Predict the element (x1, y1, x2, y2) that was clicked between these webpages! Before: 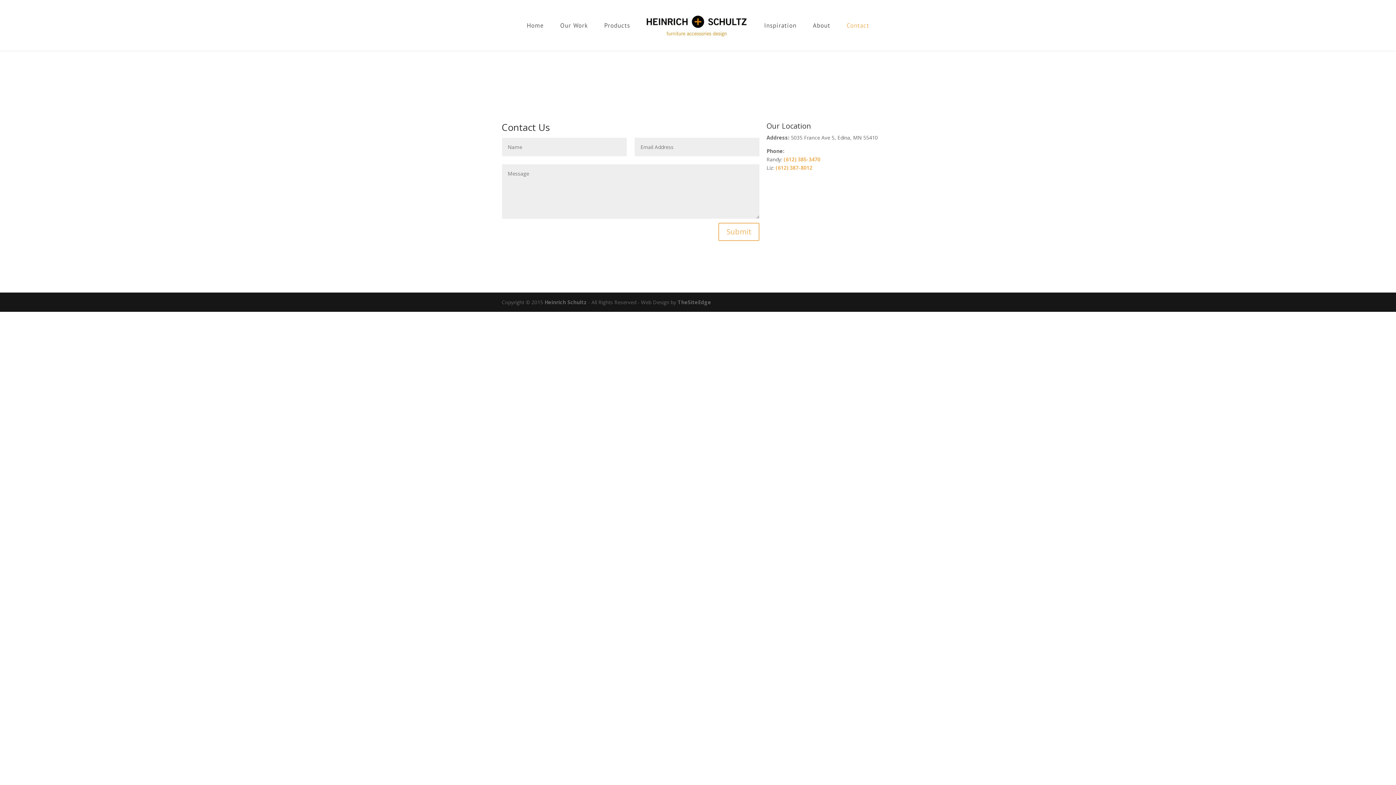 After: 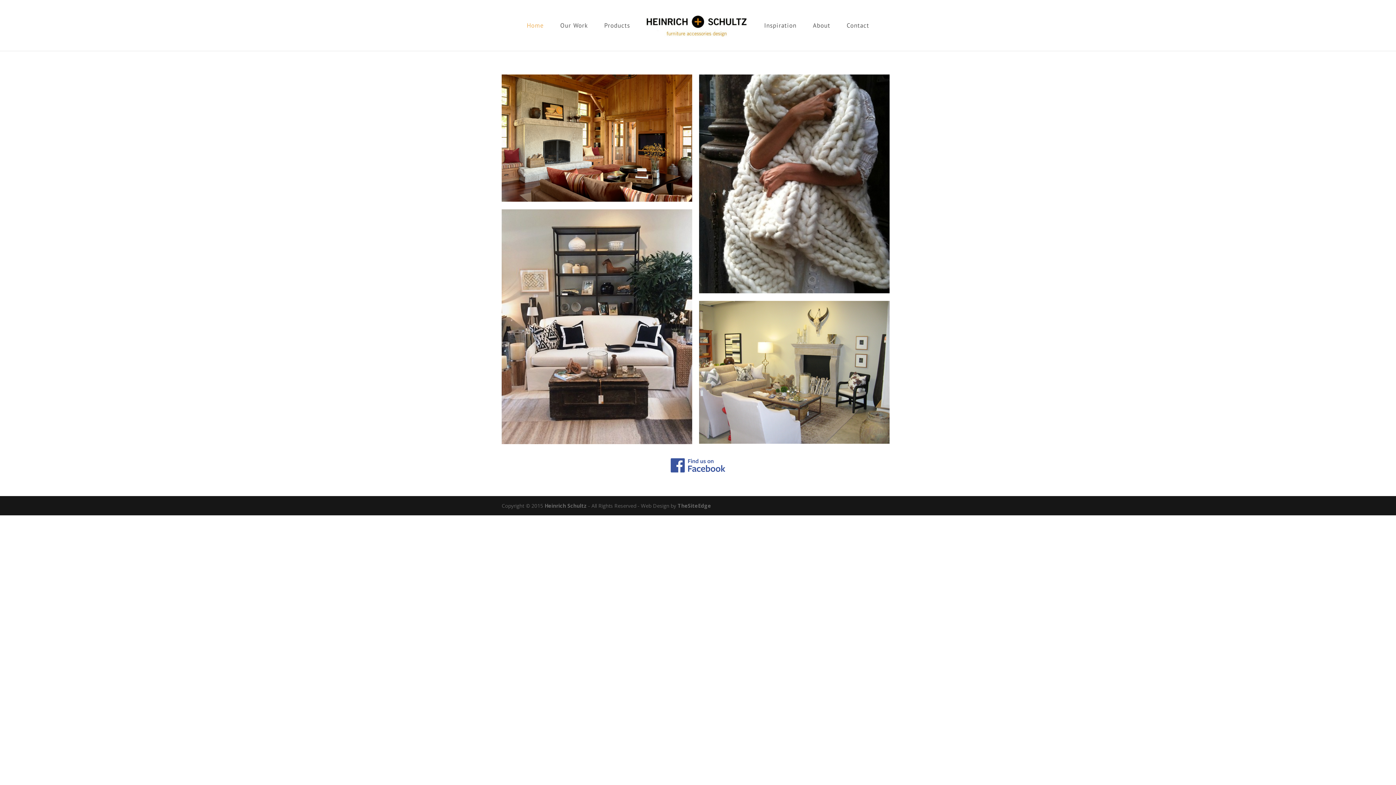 Action: bbox: (526, 22, 544, 40) label: Home